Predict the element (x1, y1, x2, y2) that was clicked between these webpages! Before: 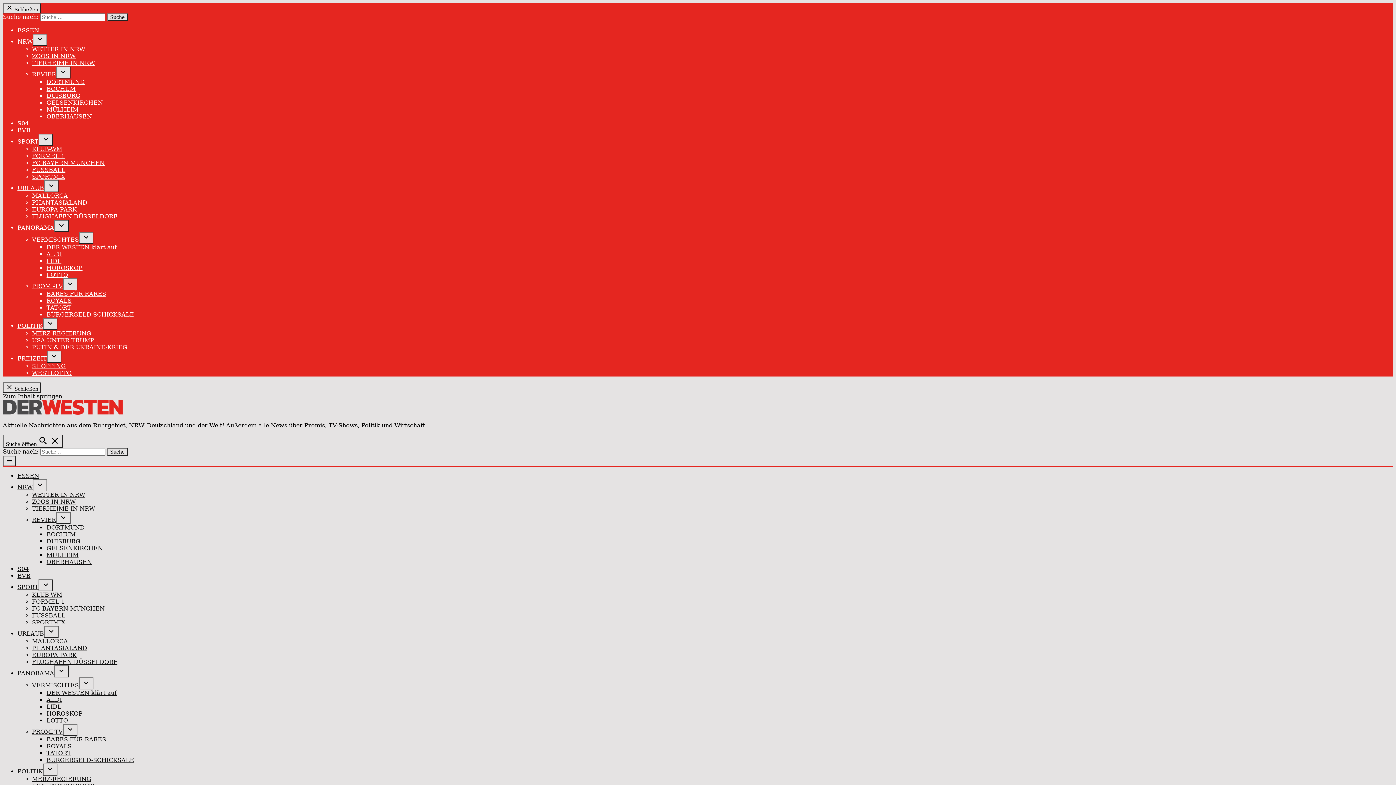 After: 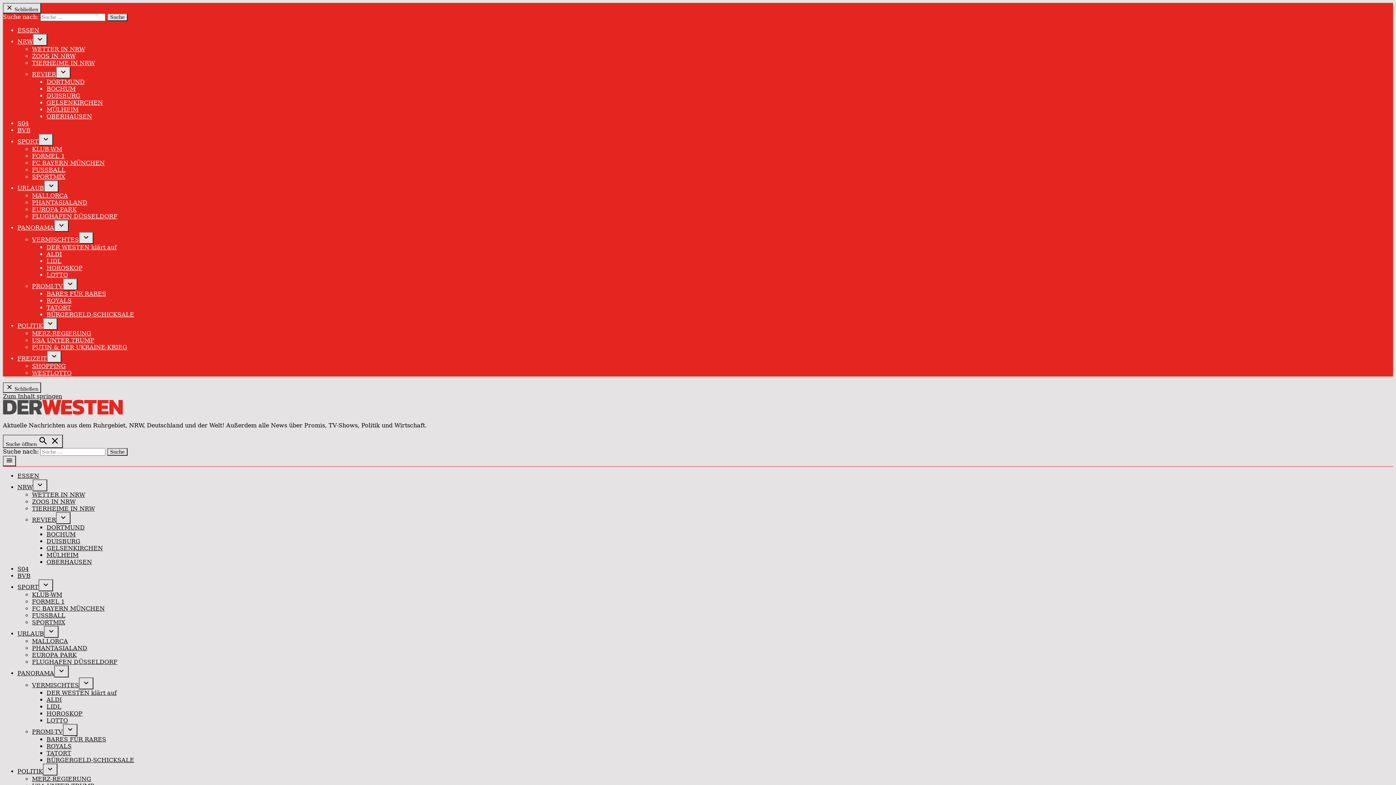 Action: label: PANORAMA bbox: (17, 224, 54, 231)